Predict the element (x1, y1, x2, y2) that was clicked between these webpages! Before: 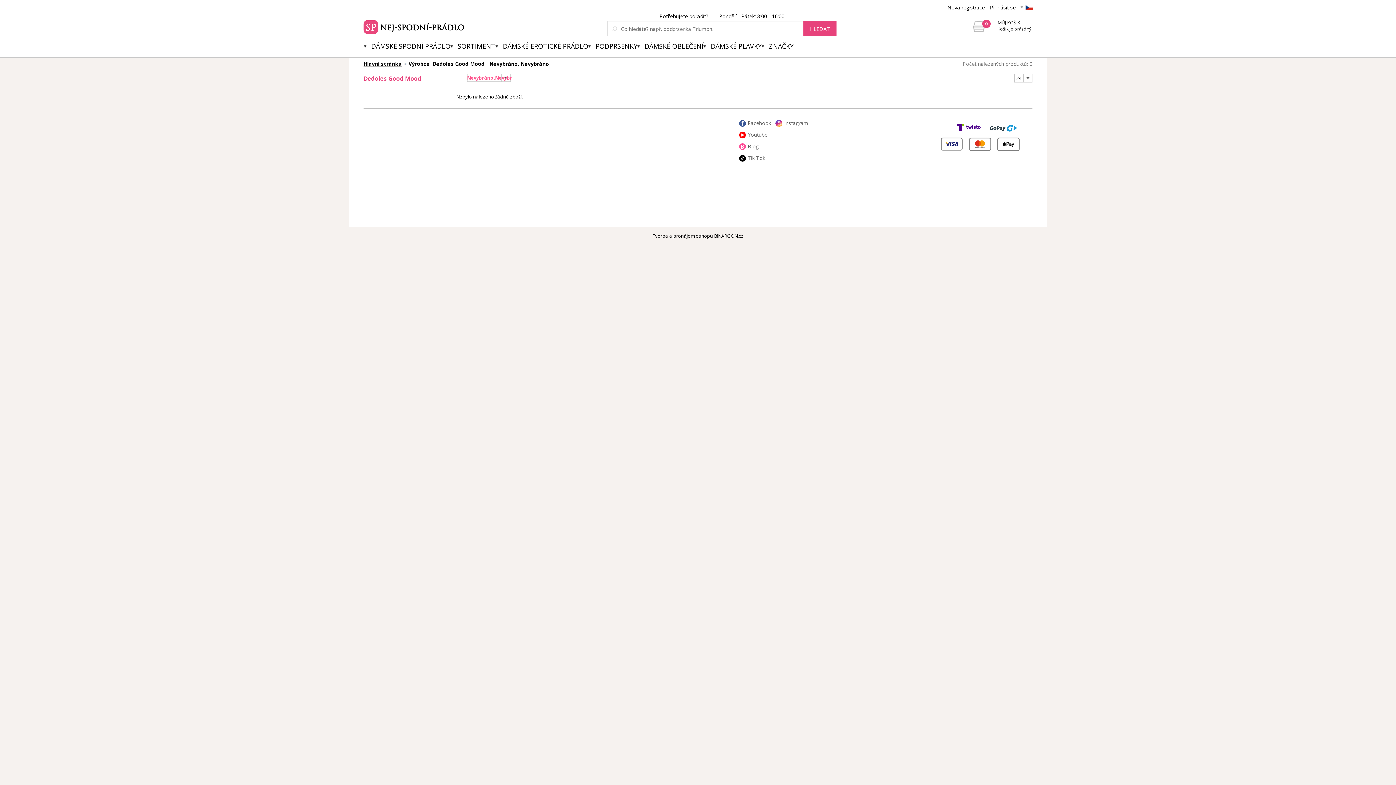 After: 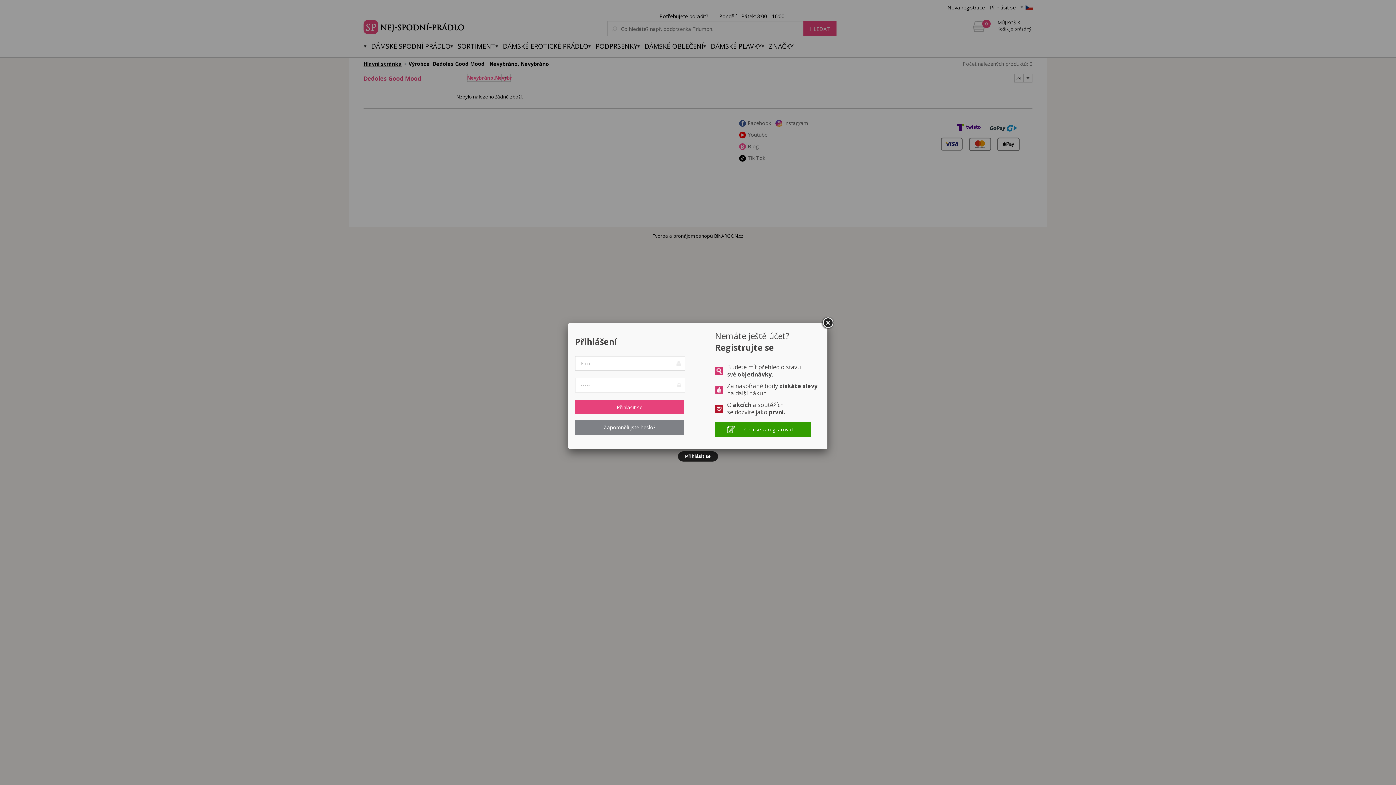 Action: label: Přihlásit se bbox: (985, 4, 1016, 10)